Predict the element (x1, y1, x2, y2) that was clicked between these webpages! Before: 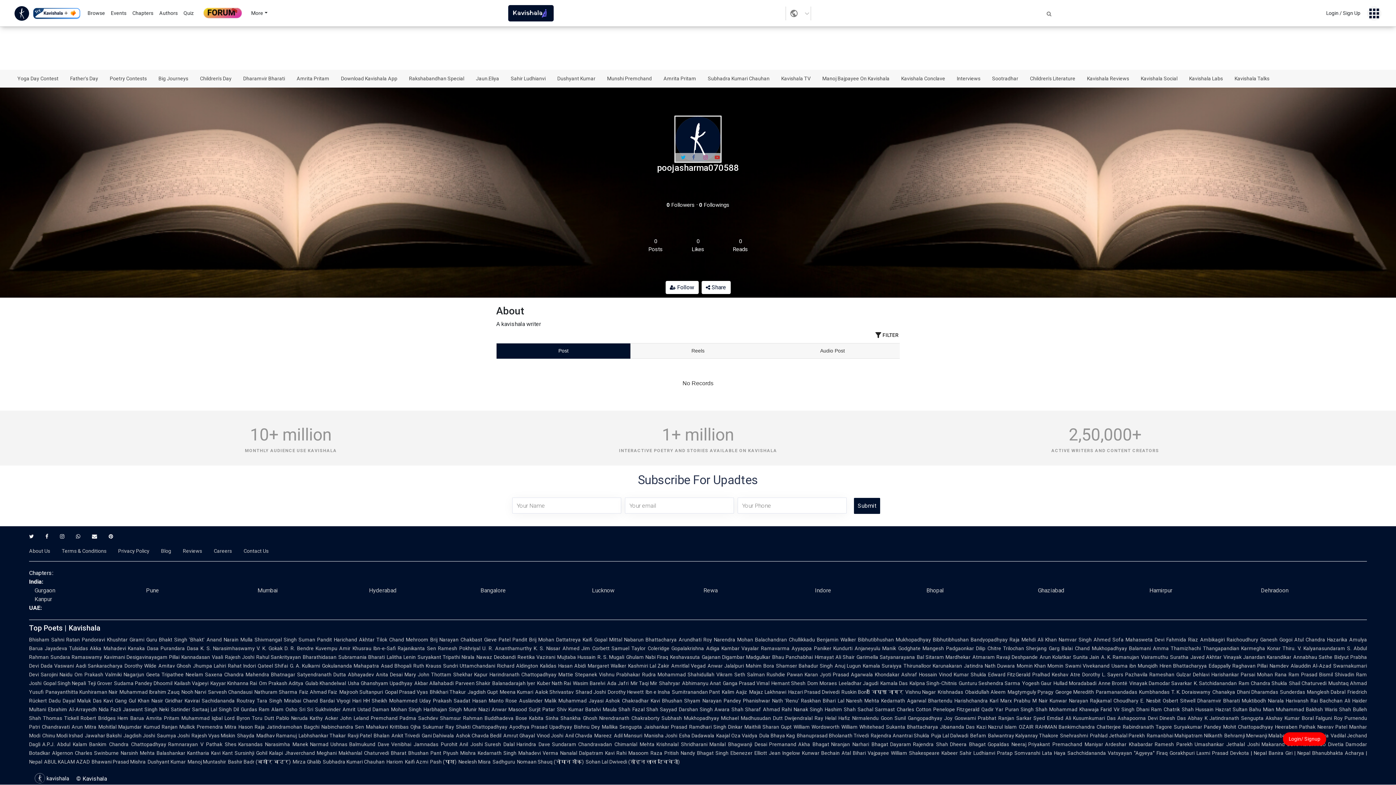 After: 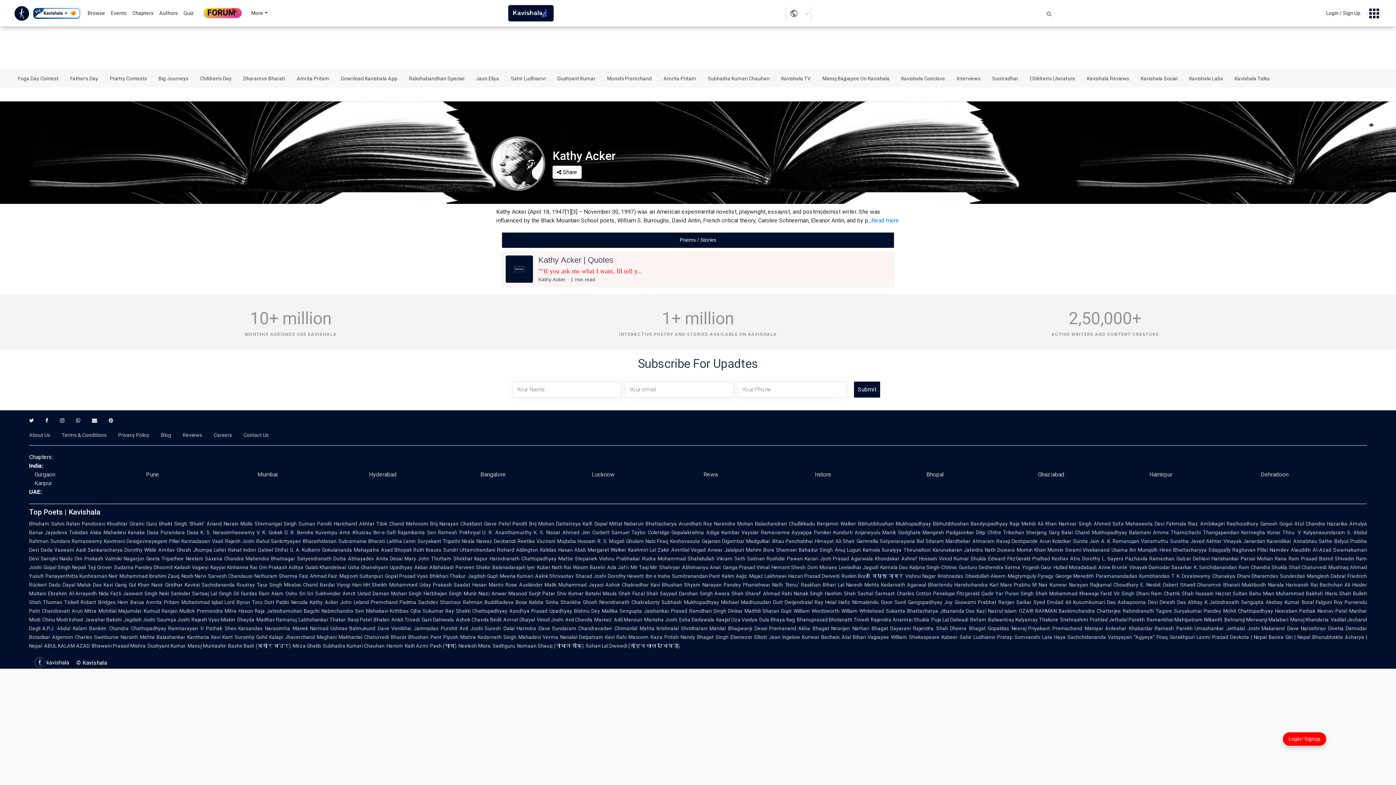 Action: label: Pablo Neruda bbox: (276, 715, 307, 721)